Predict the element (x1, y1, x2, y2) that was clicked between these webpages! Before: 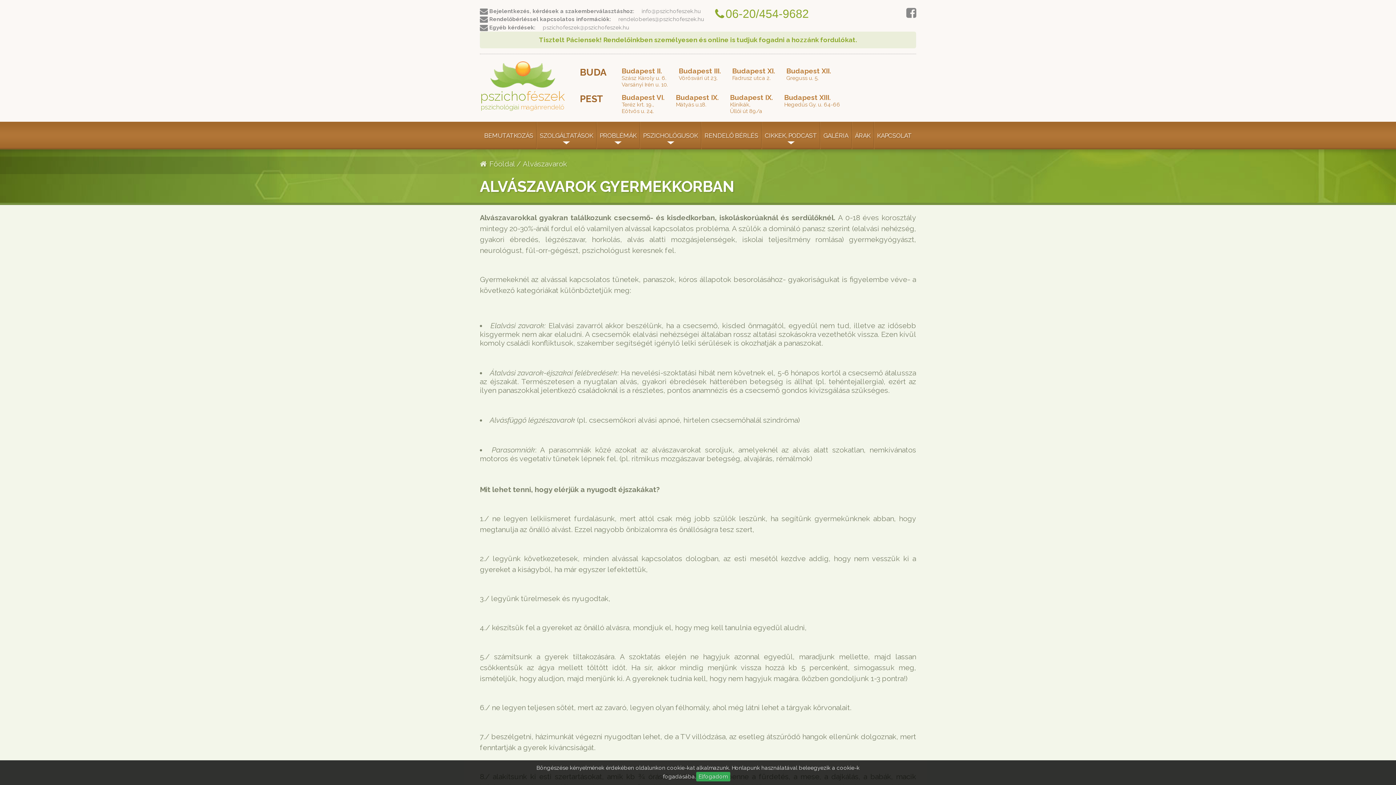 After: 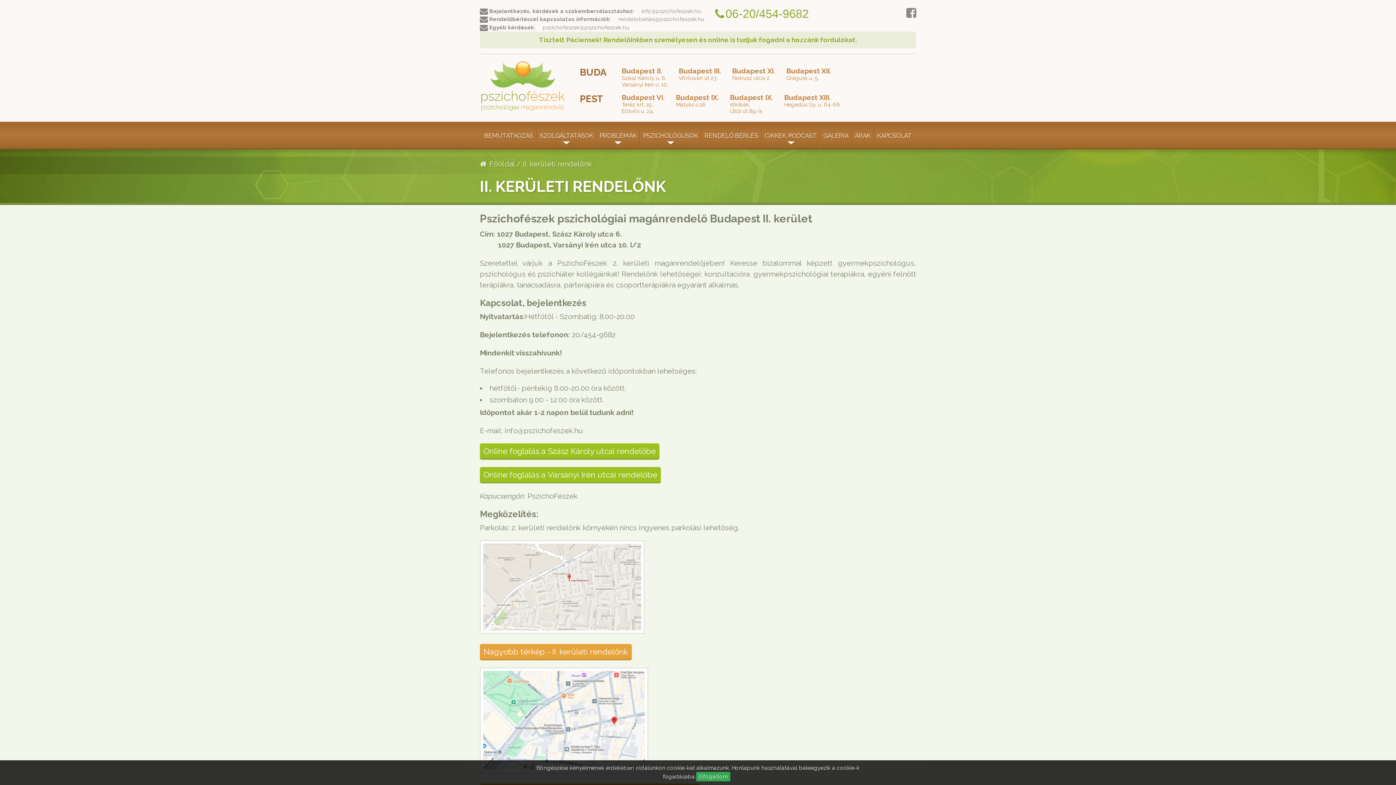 Action: label: Budapest II.
Szász Károly u. 6.
Varsányi Irén u. 10. bbox: (616, 65, 673, 88)